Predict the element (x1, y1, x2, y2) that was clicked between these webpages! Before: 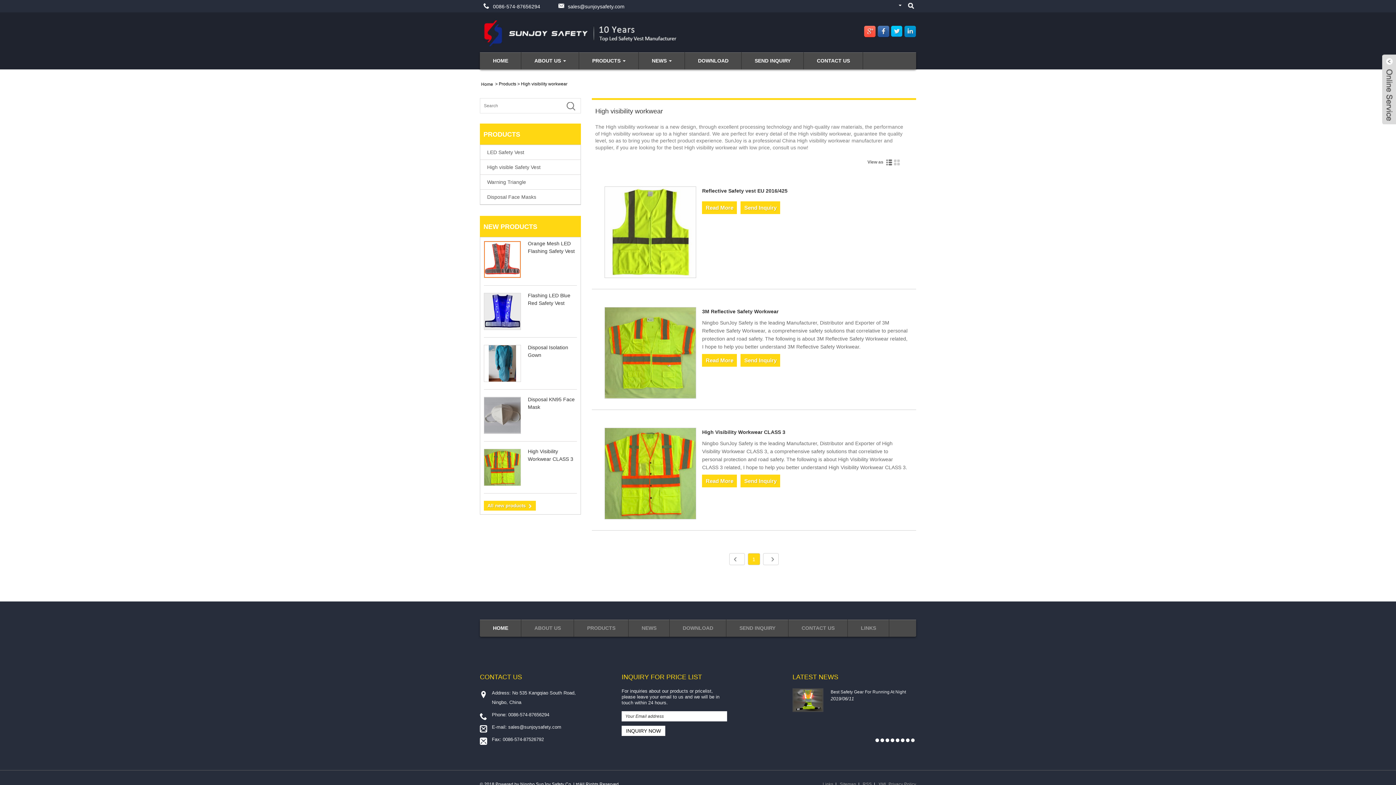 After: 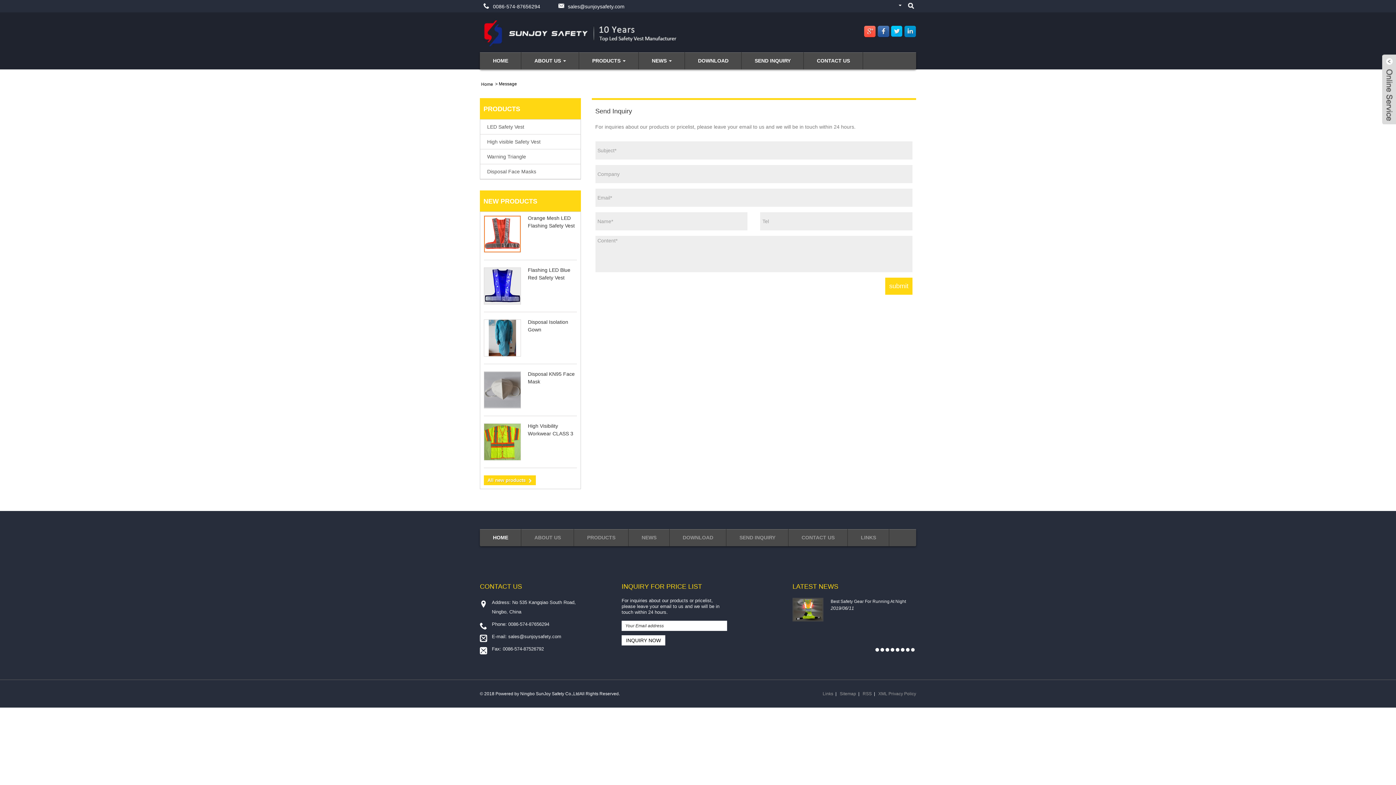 Action: label: sales@sunjoysafety.com bbox: (568, 3, 624, 9)